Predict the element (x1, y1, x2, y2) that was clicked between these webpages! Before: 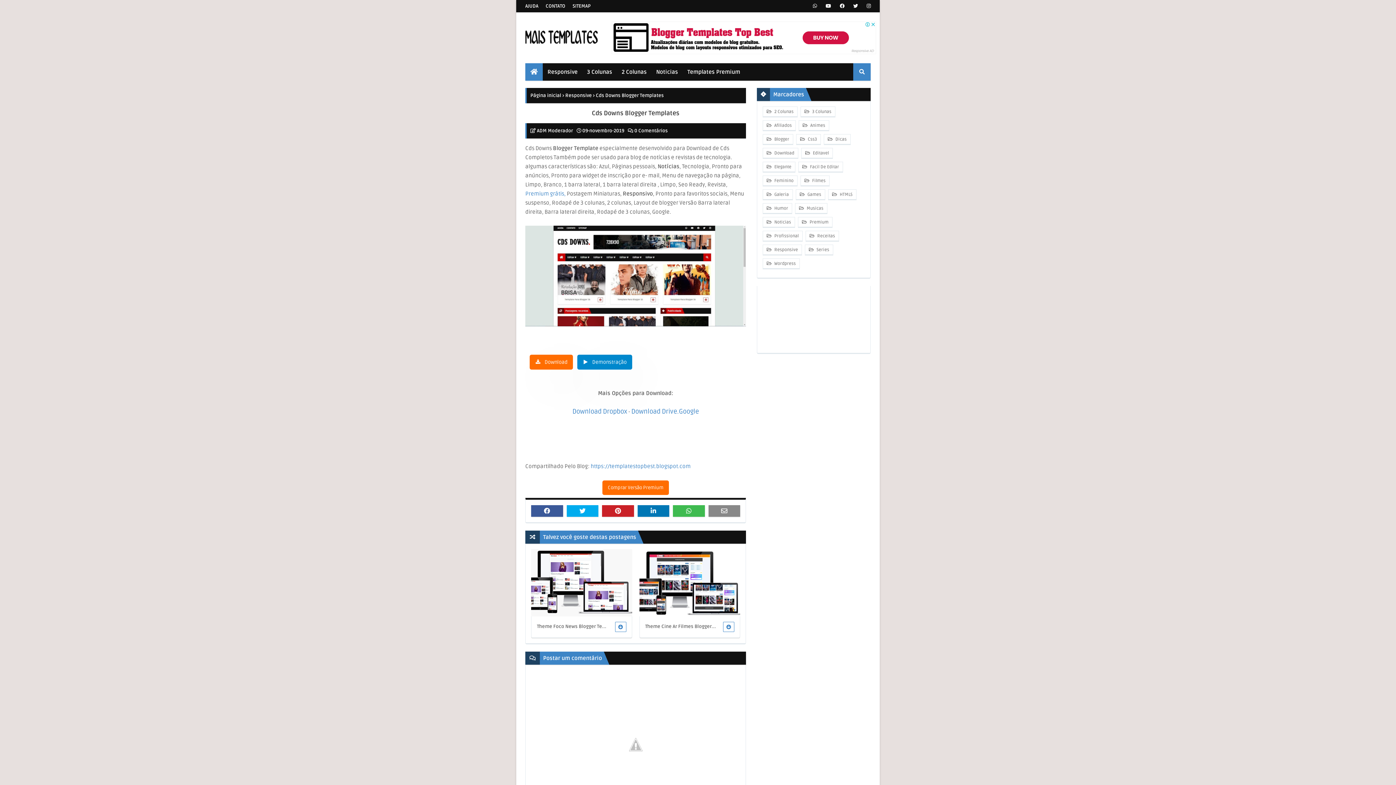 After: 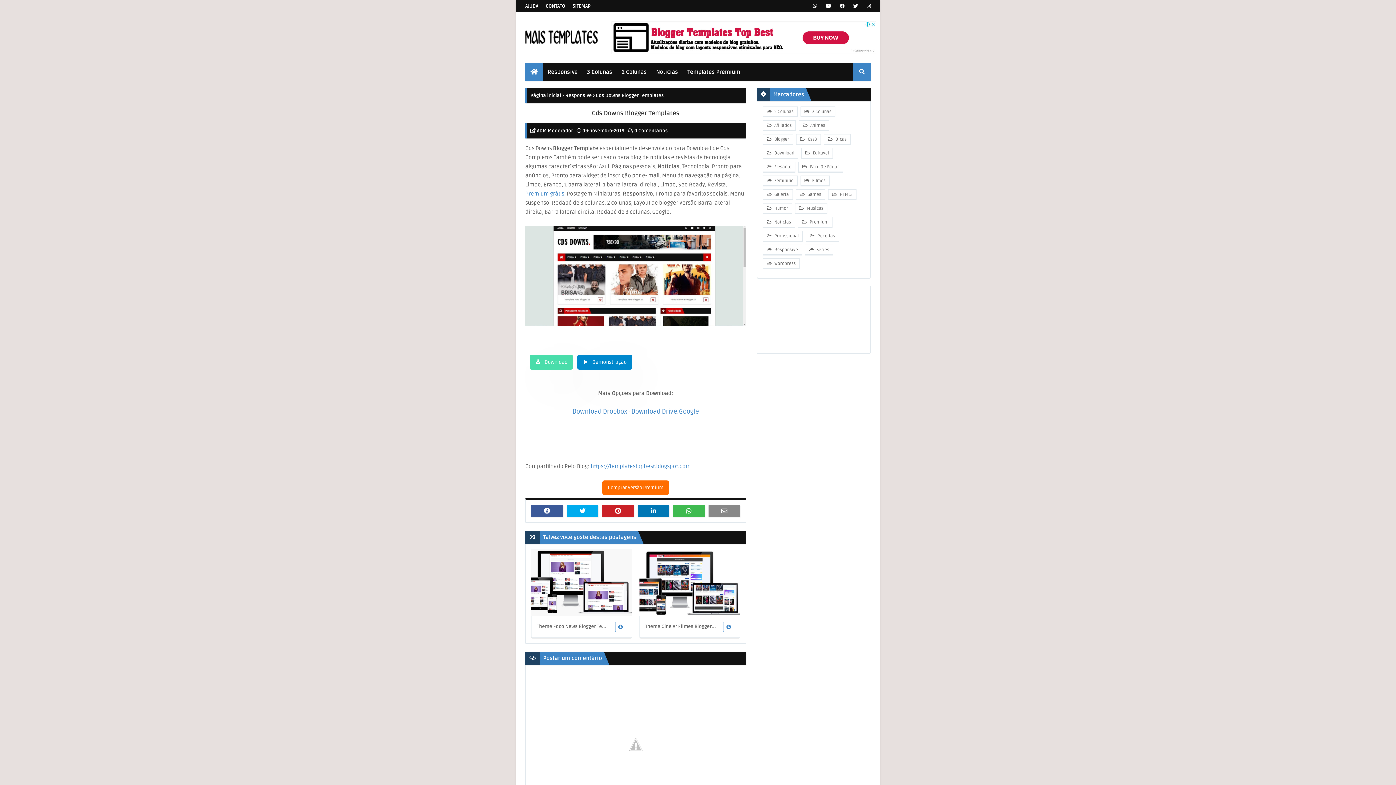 Action: bbox: (529, 354, 573, 369) label: Download